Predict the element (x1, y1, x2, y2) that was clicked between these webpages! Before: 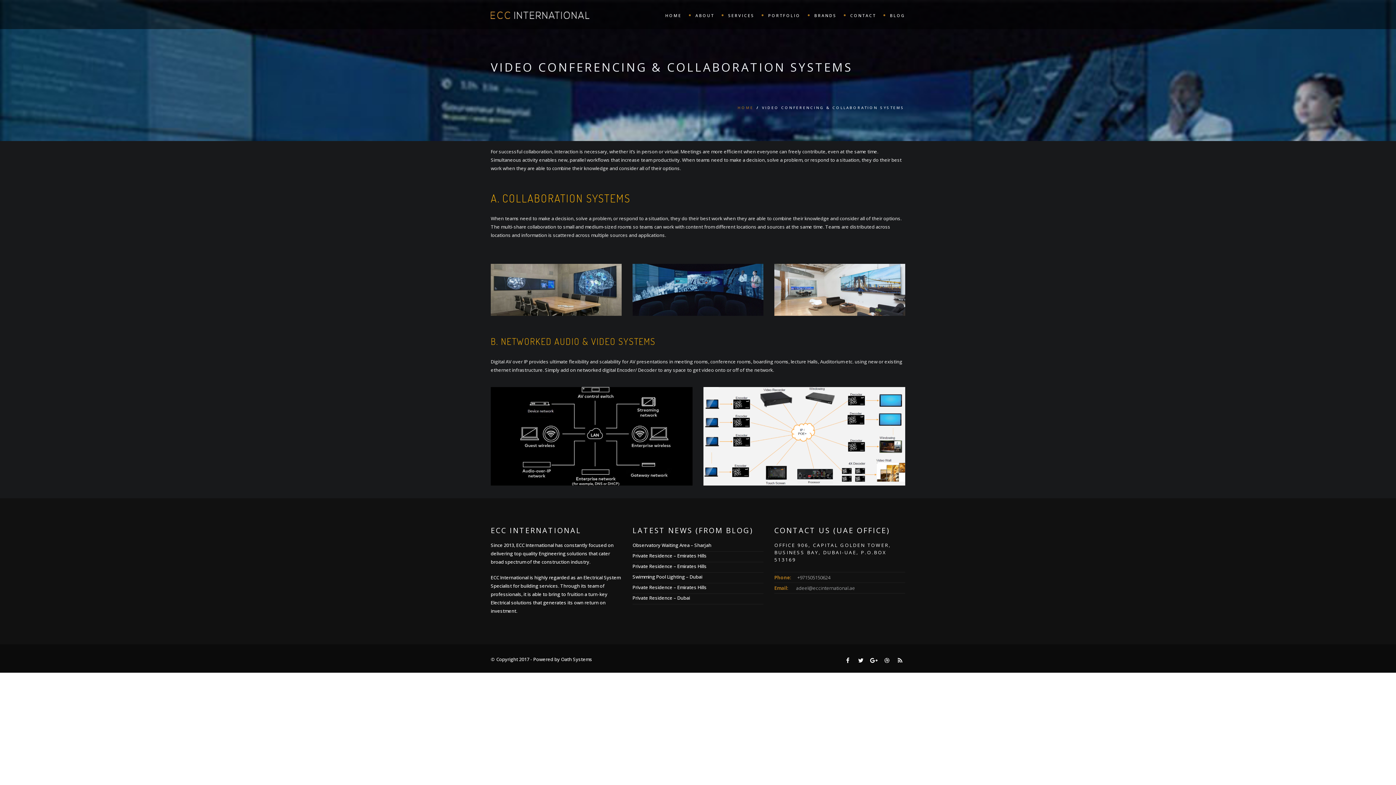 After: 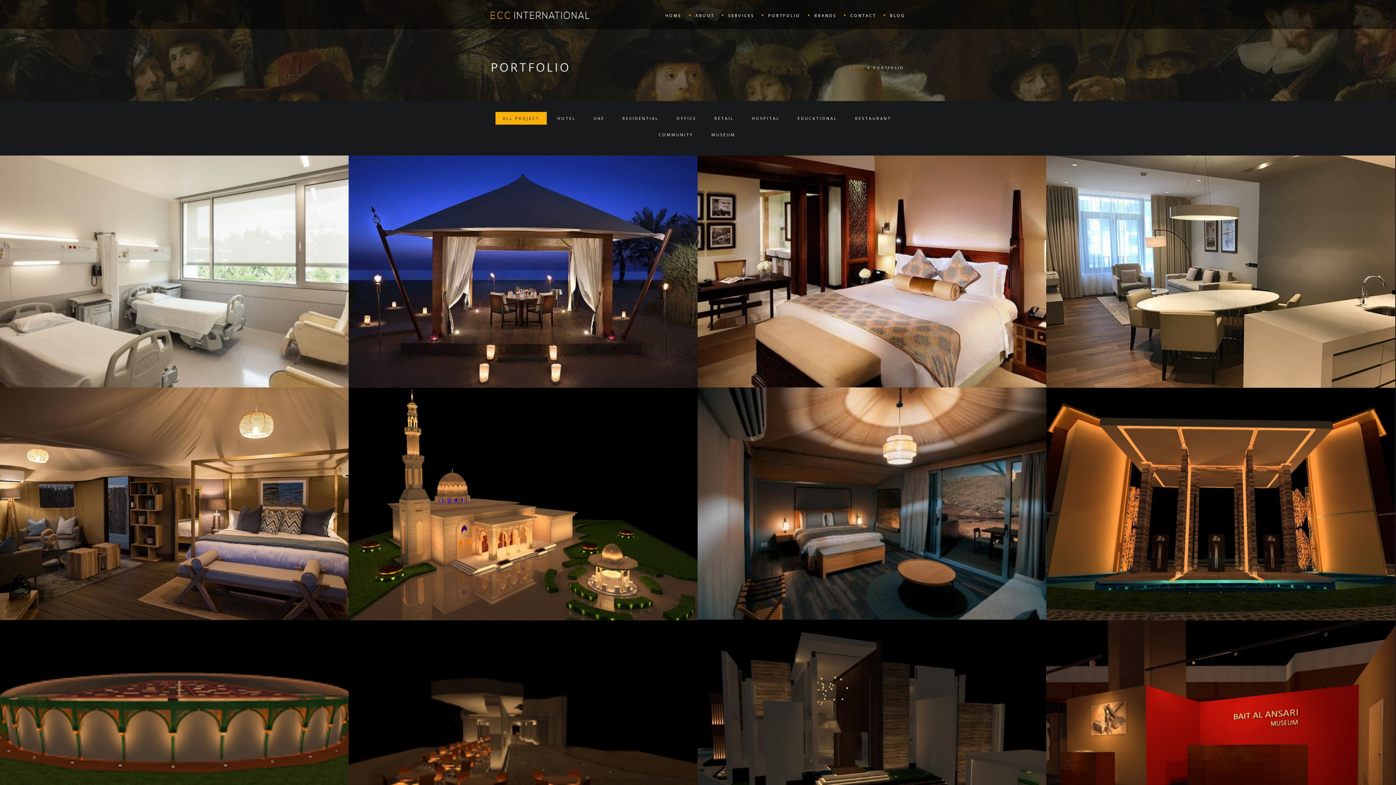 Action: bbox: (764, 0, 810, 29) label: PORTFOLIO